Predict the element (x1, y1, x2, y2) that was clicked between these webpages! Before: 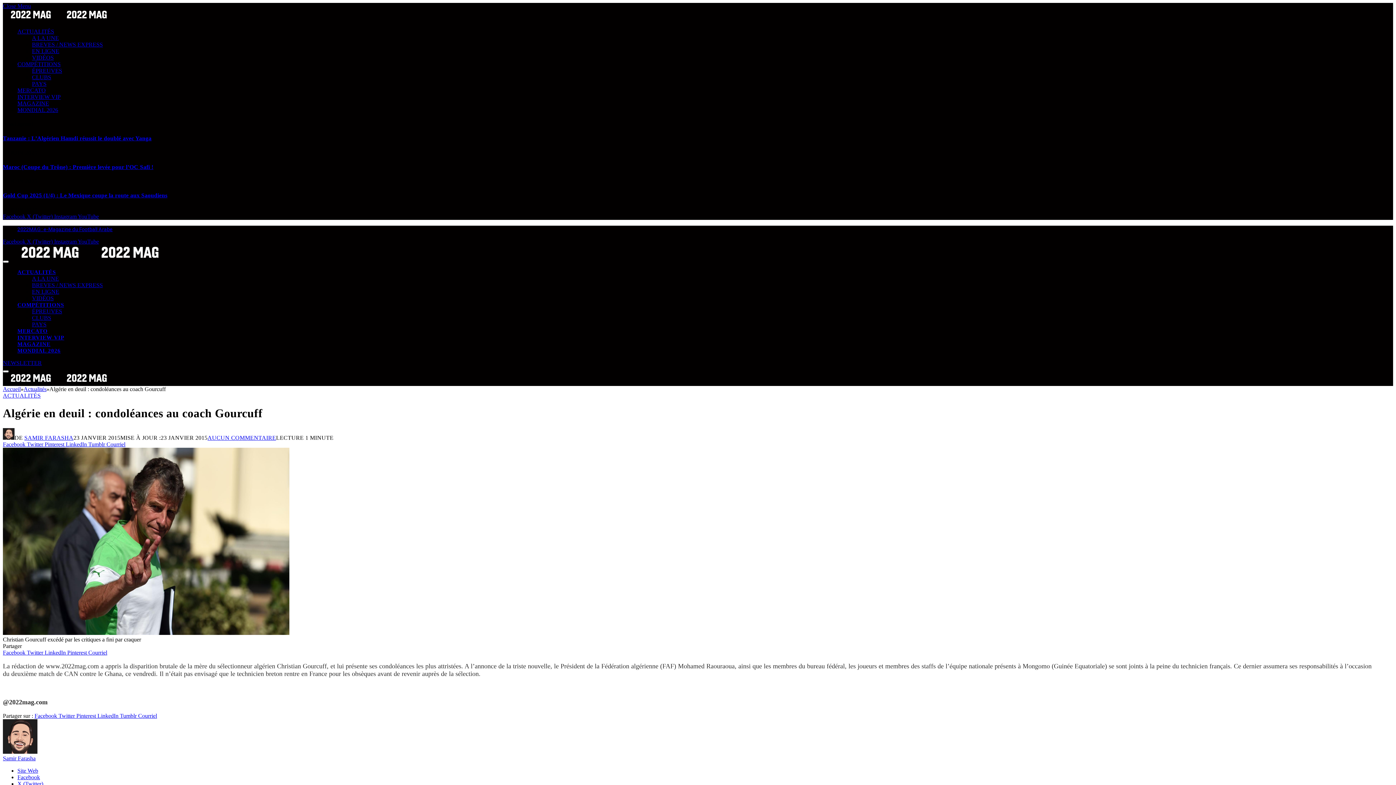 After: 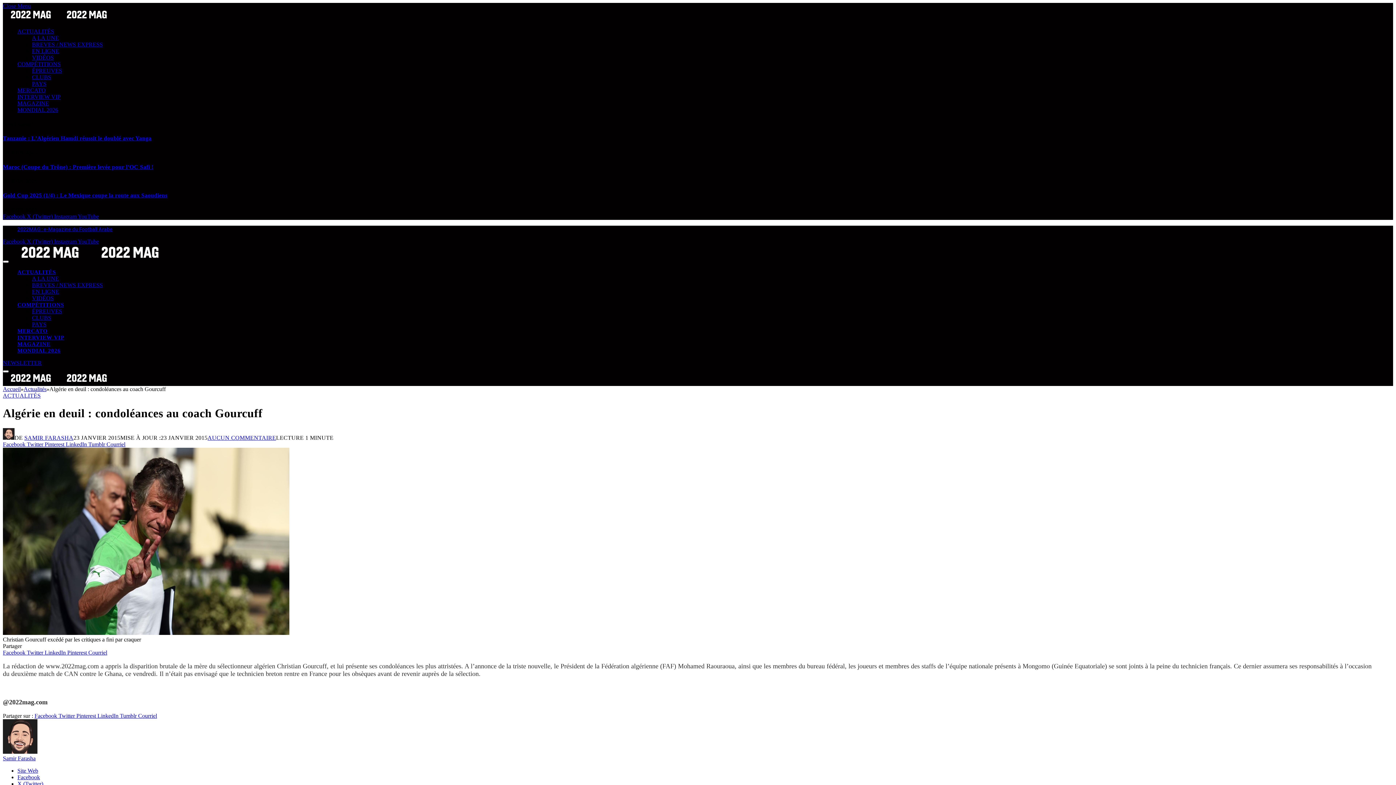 Action: label: COMPÉTITIONS bbox: (17, 61, 60, 67)